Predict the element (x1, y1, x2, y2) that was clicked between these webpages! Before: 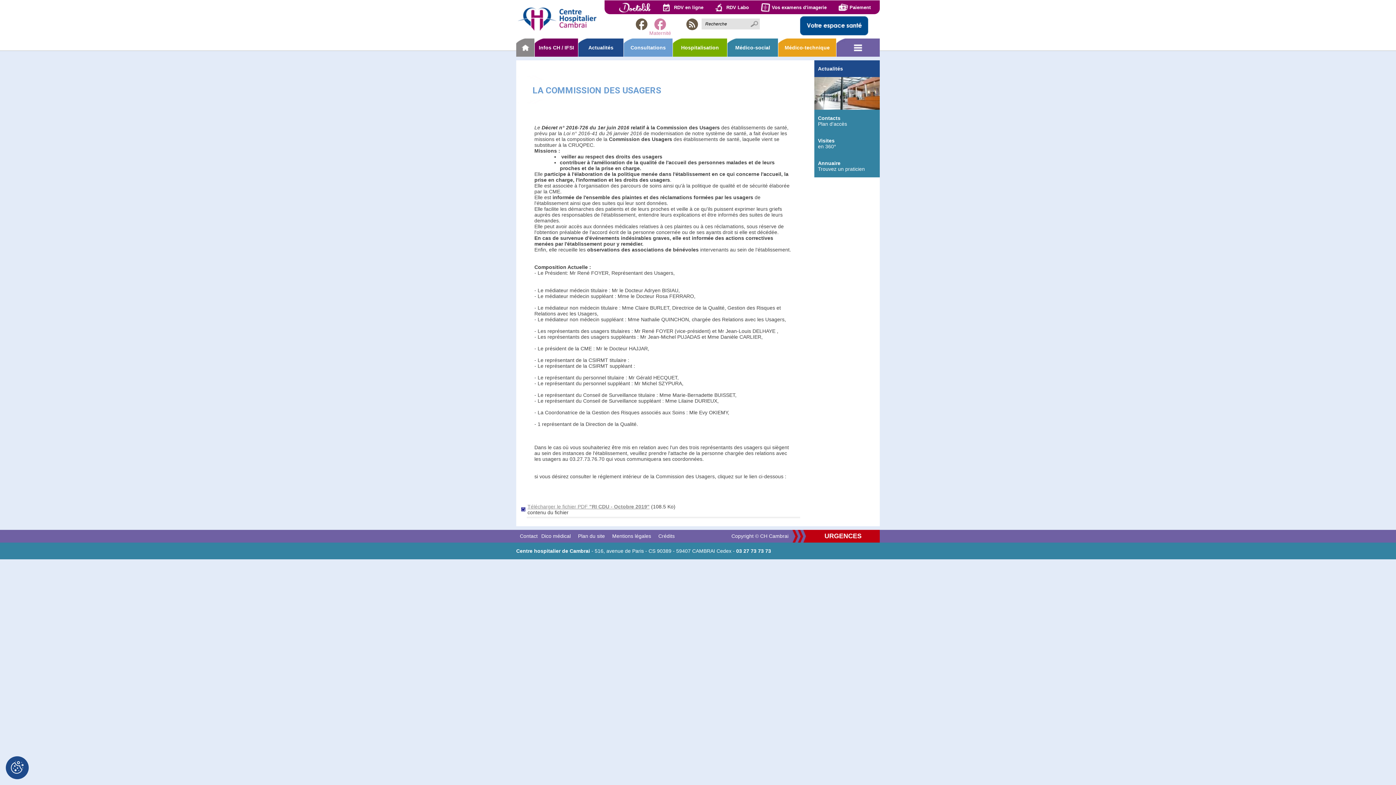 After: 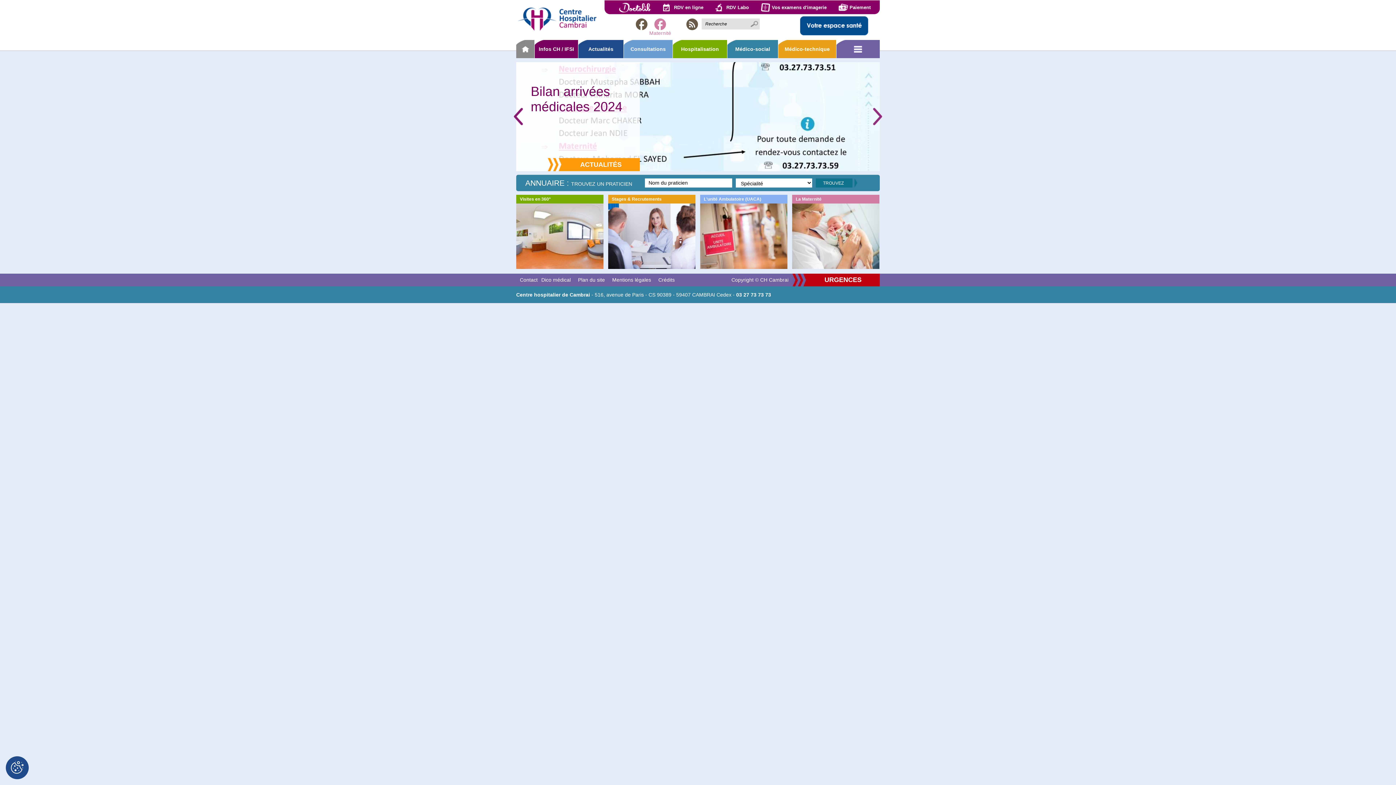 Action: bbox: (738, 67, 754, 72) label: Accueil 